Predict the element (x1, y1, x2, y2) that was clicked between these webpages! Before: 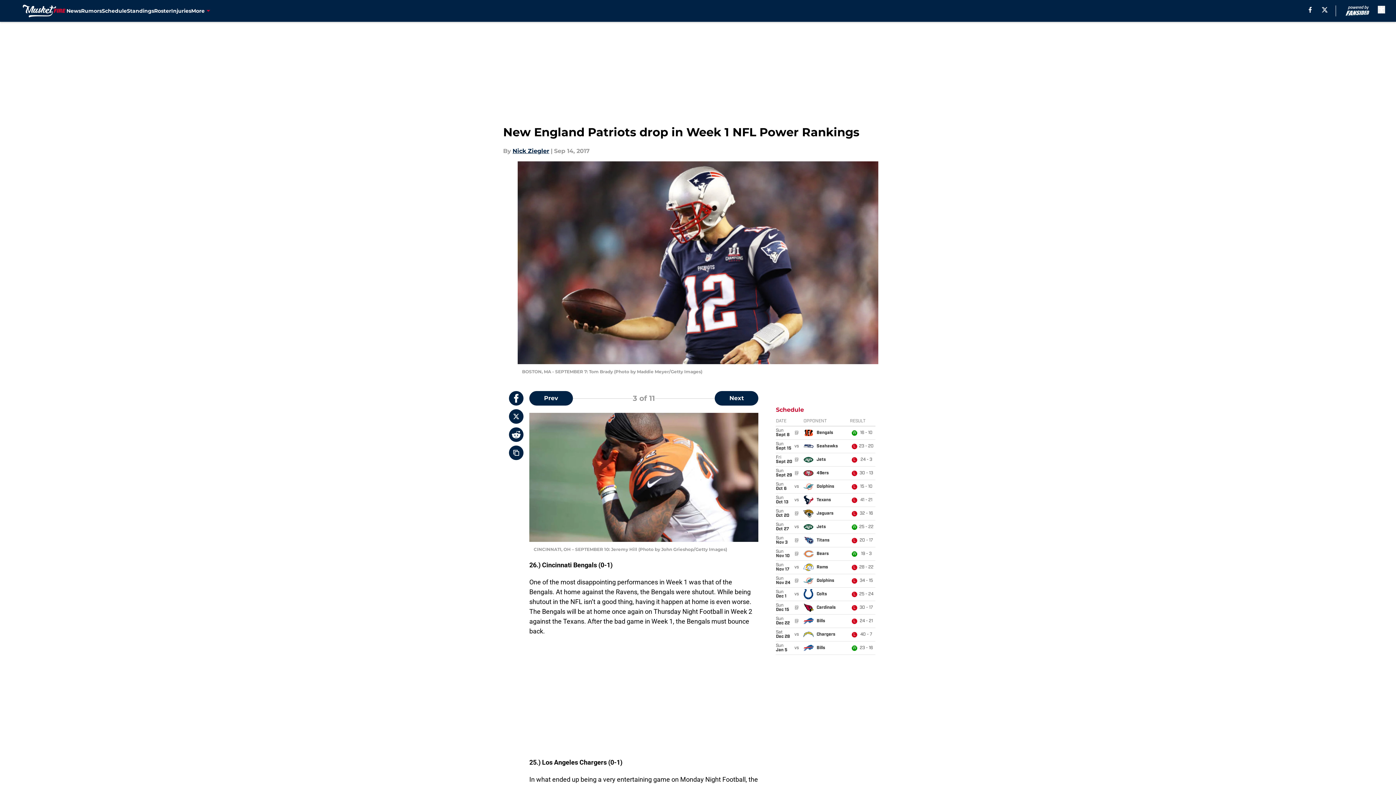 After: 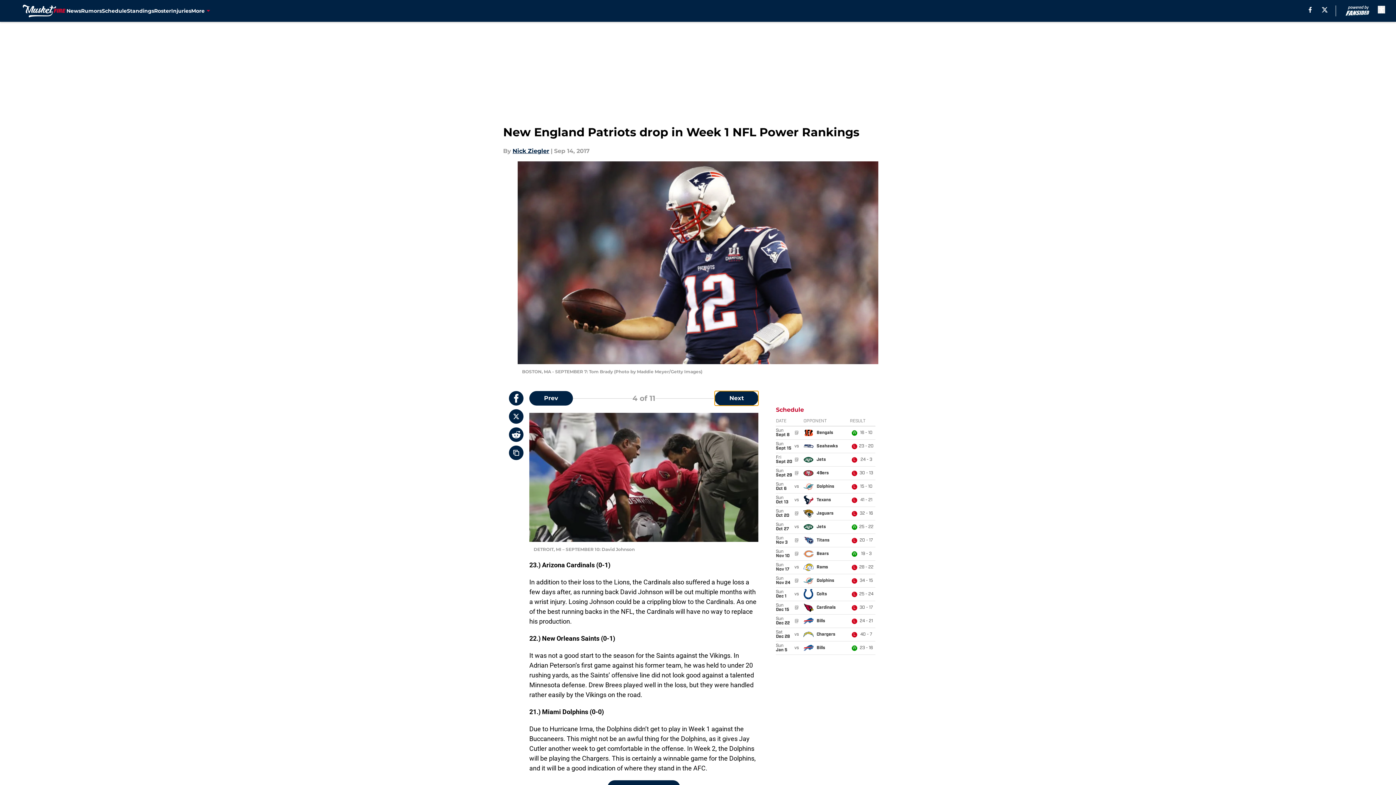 Action: label: Next Slide bbox: (715, 391, 758, 405)